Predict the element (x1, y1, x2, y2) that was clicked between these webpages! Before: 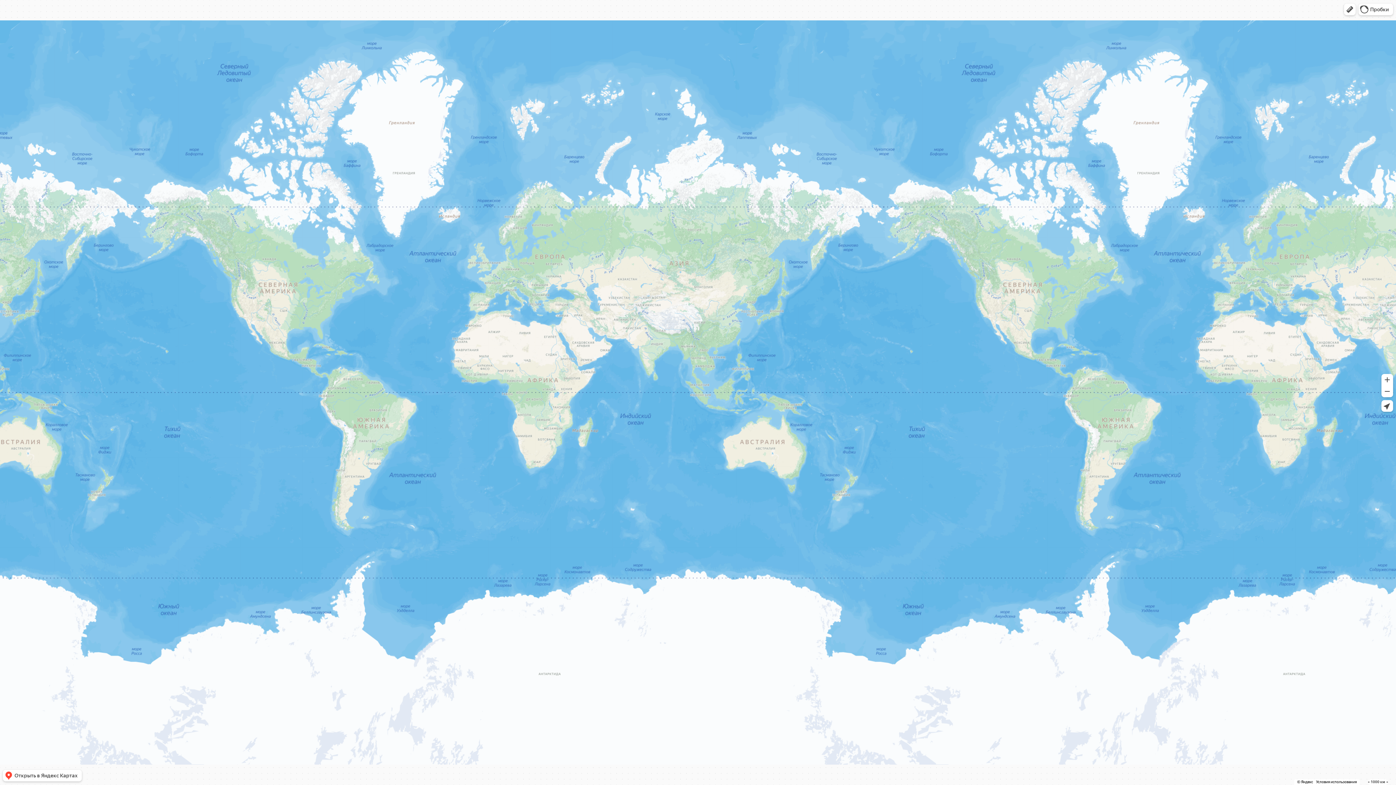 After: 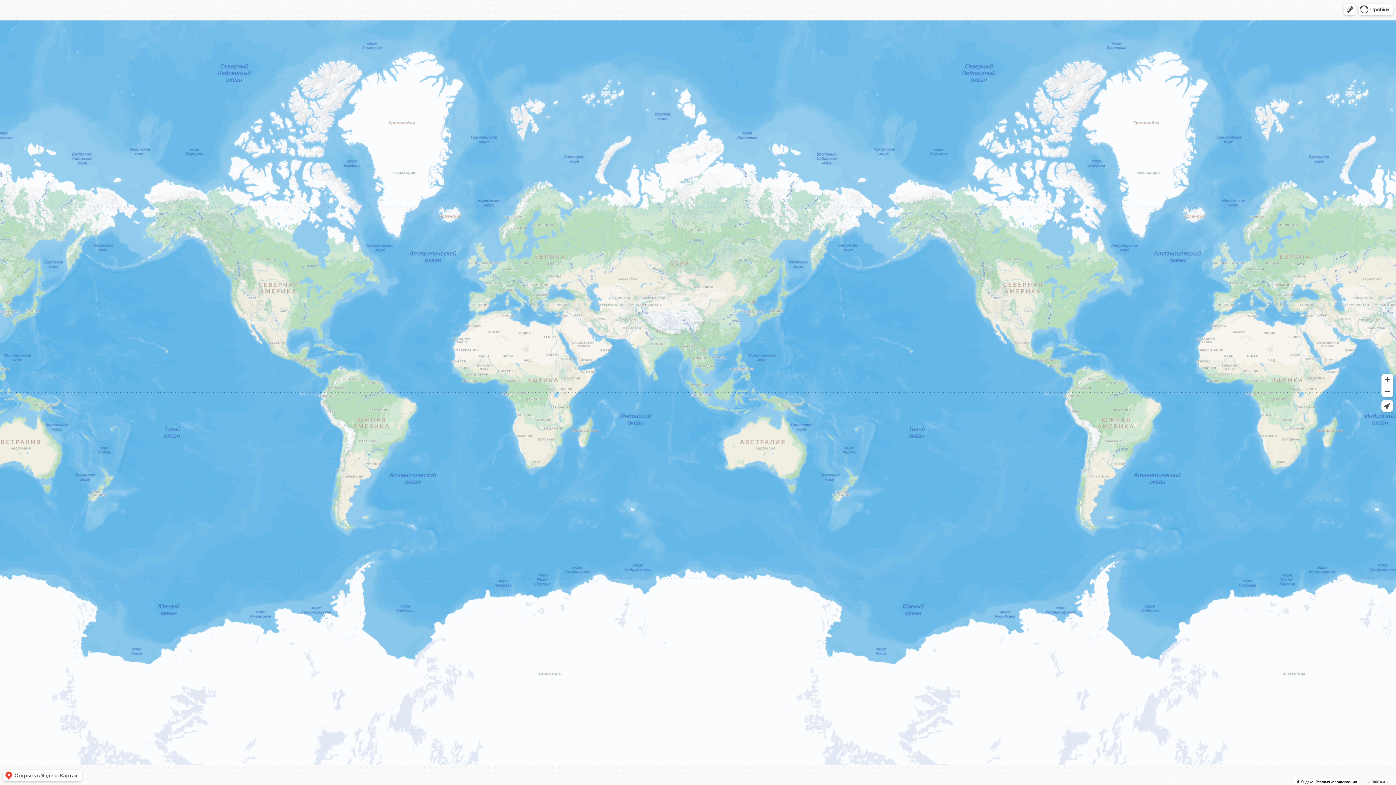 Action: label: Условия использования bbox: (1316, 780, 1357, 784)